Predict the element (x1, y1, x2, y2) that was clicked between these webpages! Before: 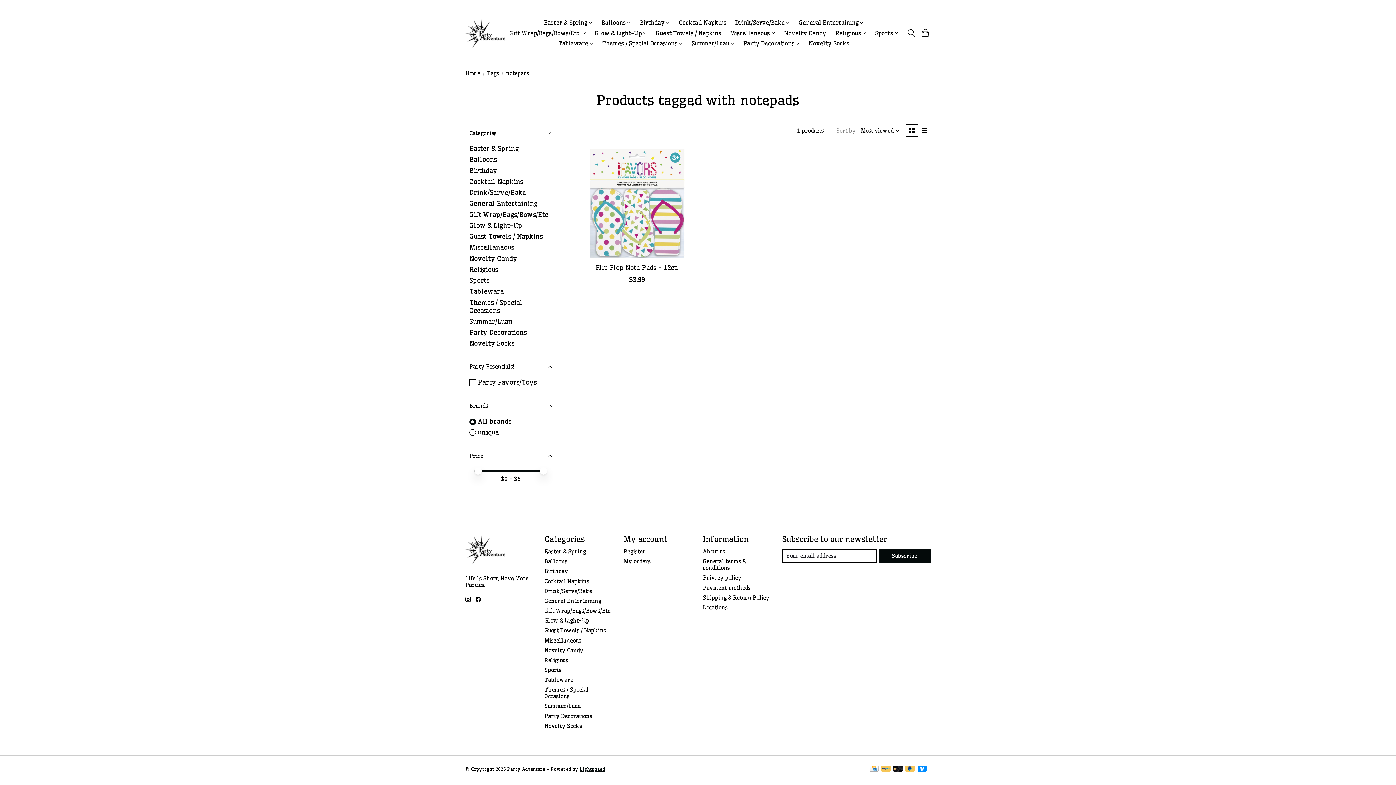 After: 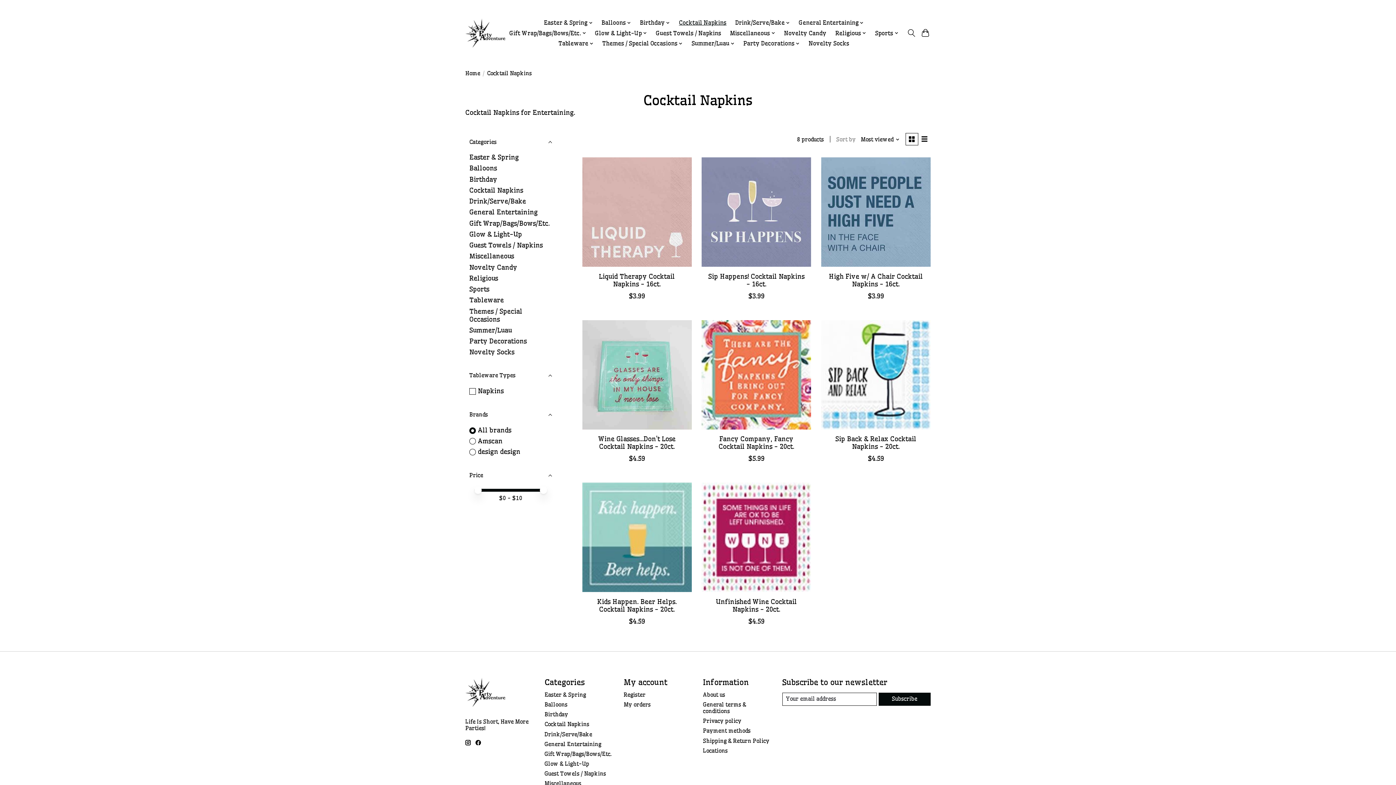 Action: label: Cocktail Napkins bbox: (544, 578, 589, 584)